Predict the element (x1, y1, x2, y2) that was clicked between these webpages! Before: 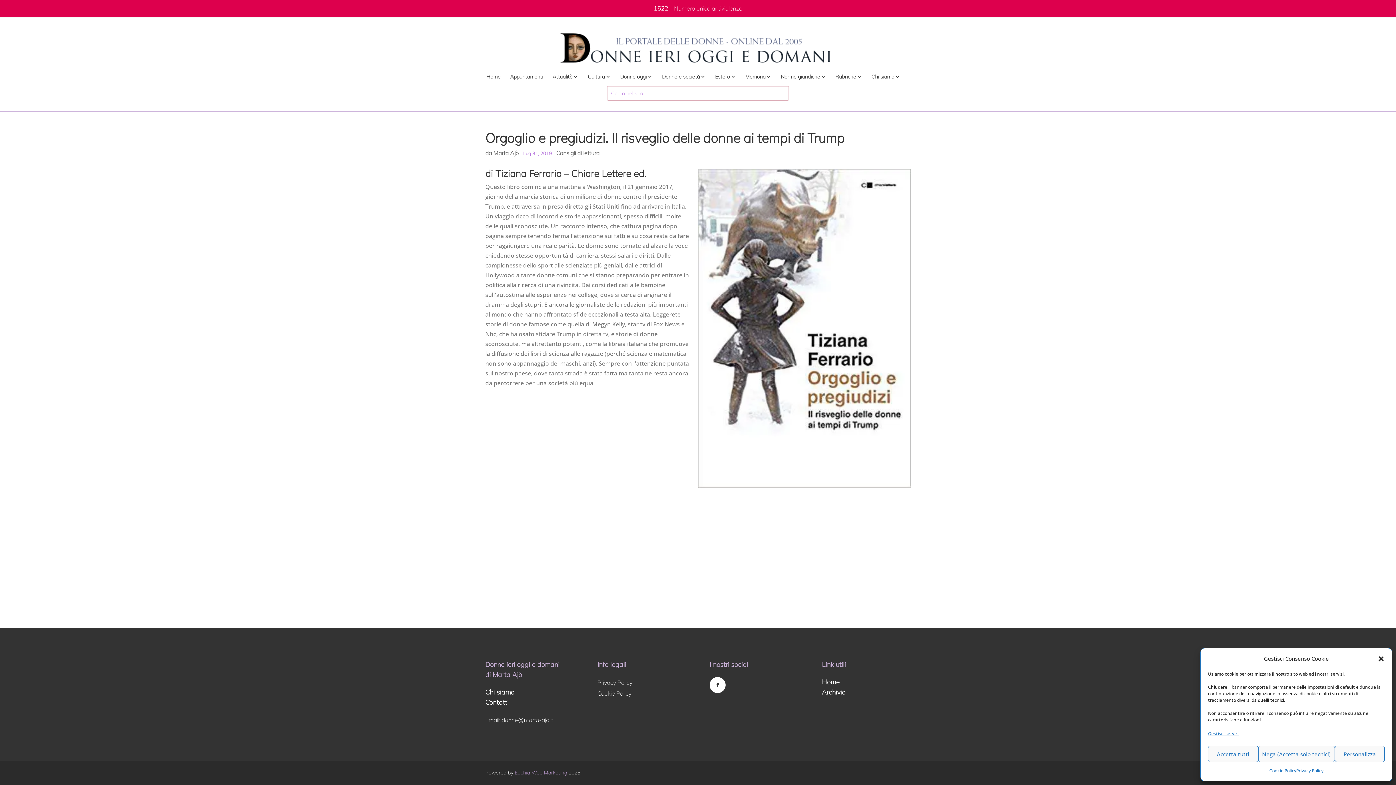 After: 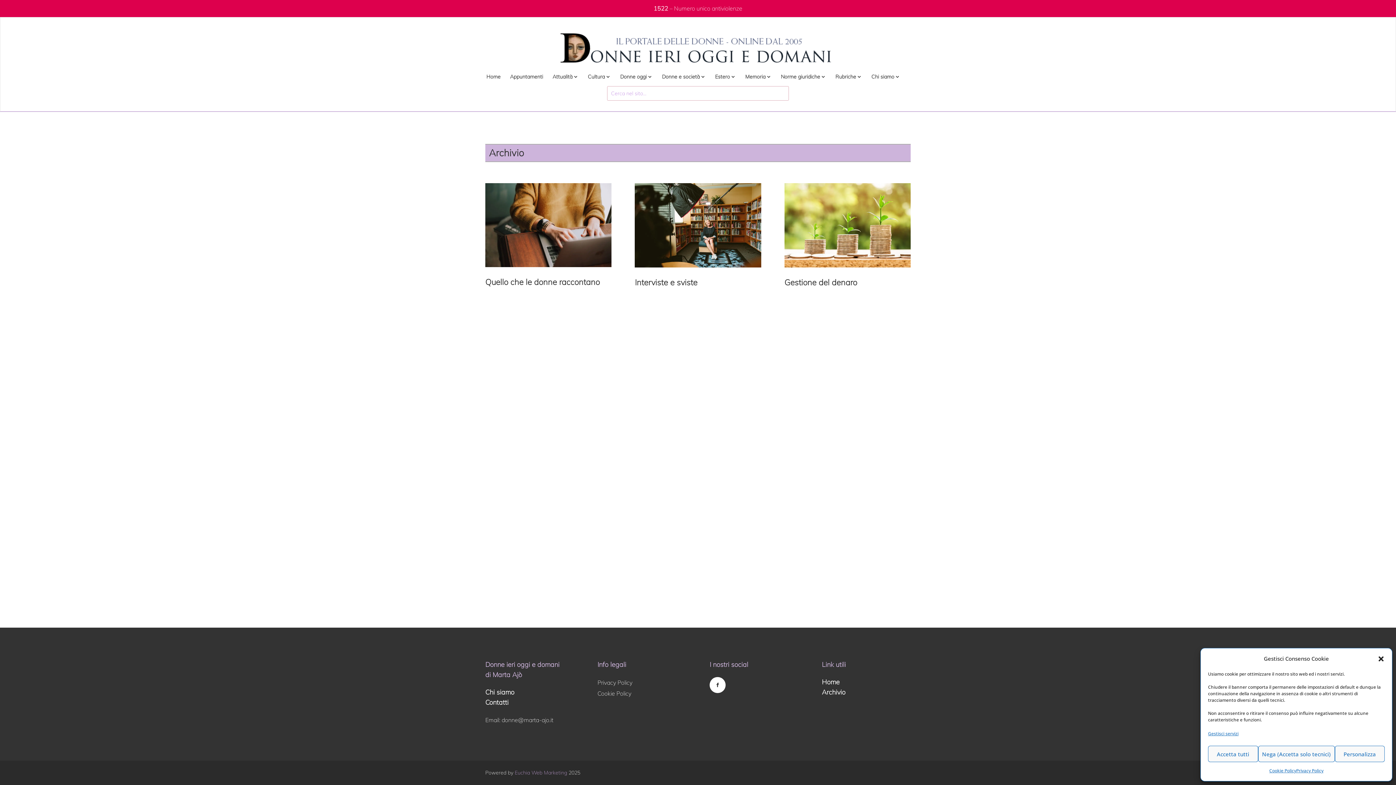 Action: label: Archivio bbox: (822, 688, 845, 696)